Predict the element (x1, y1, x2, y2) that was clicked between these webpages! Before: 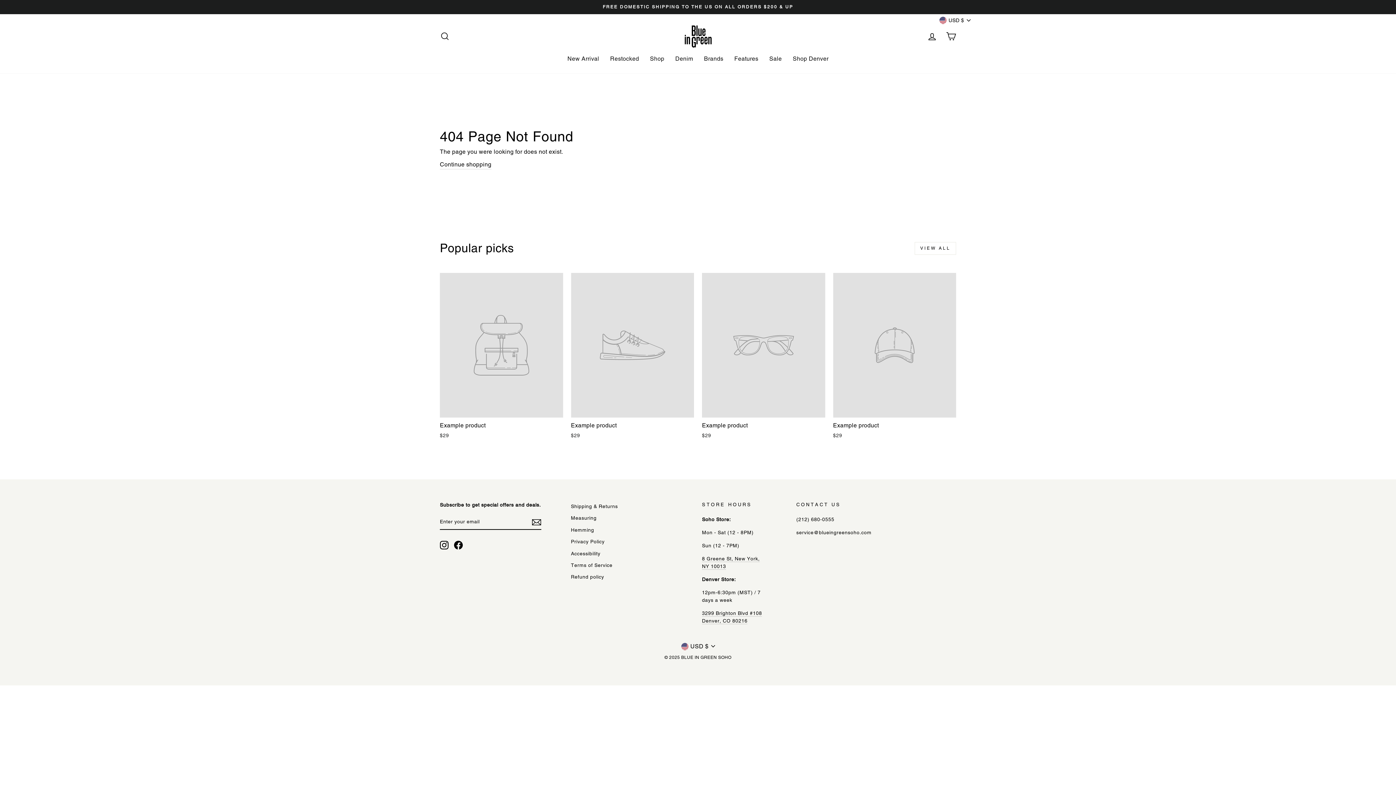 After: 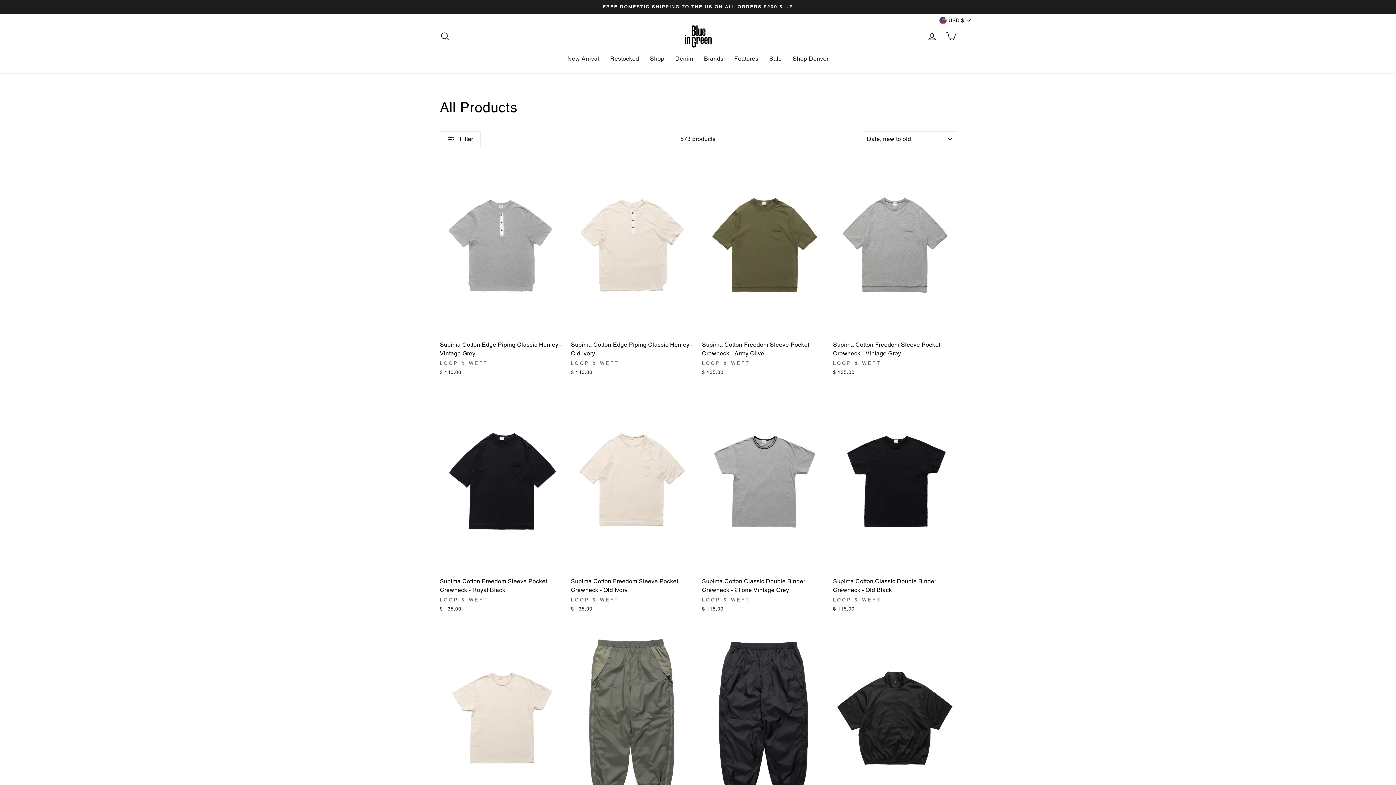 Action: label: Shop bbox: (644, 51, 670, 66)